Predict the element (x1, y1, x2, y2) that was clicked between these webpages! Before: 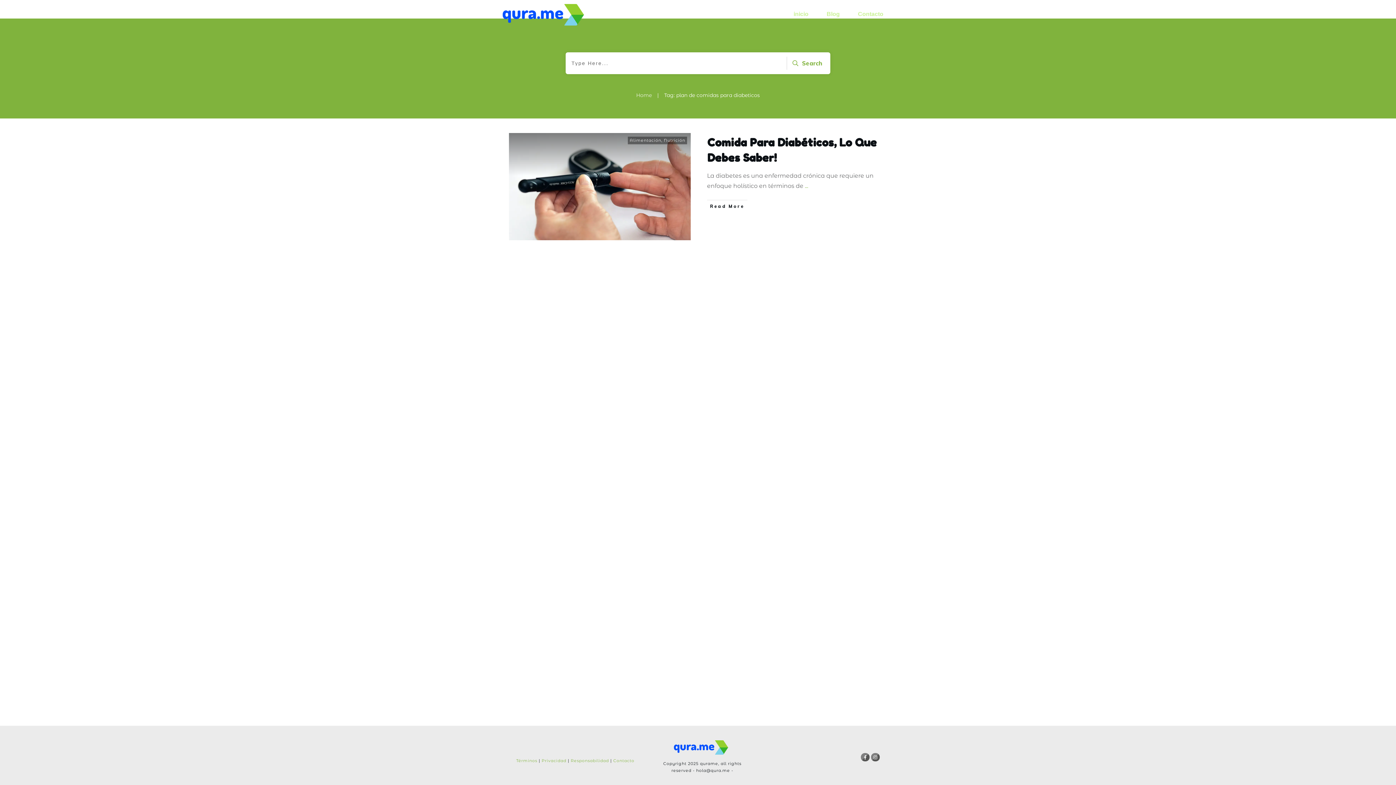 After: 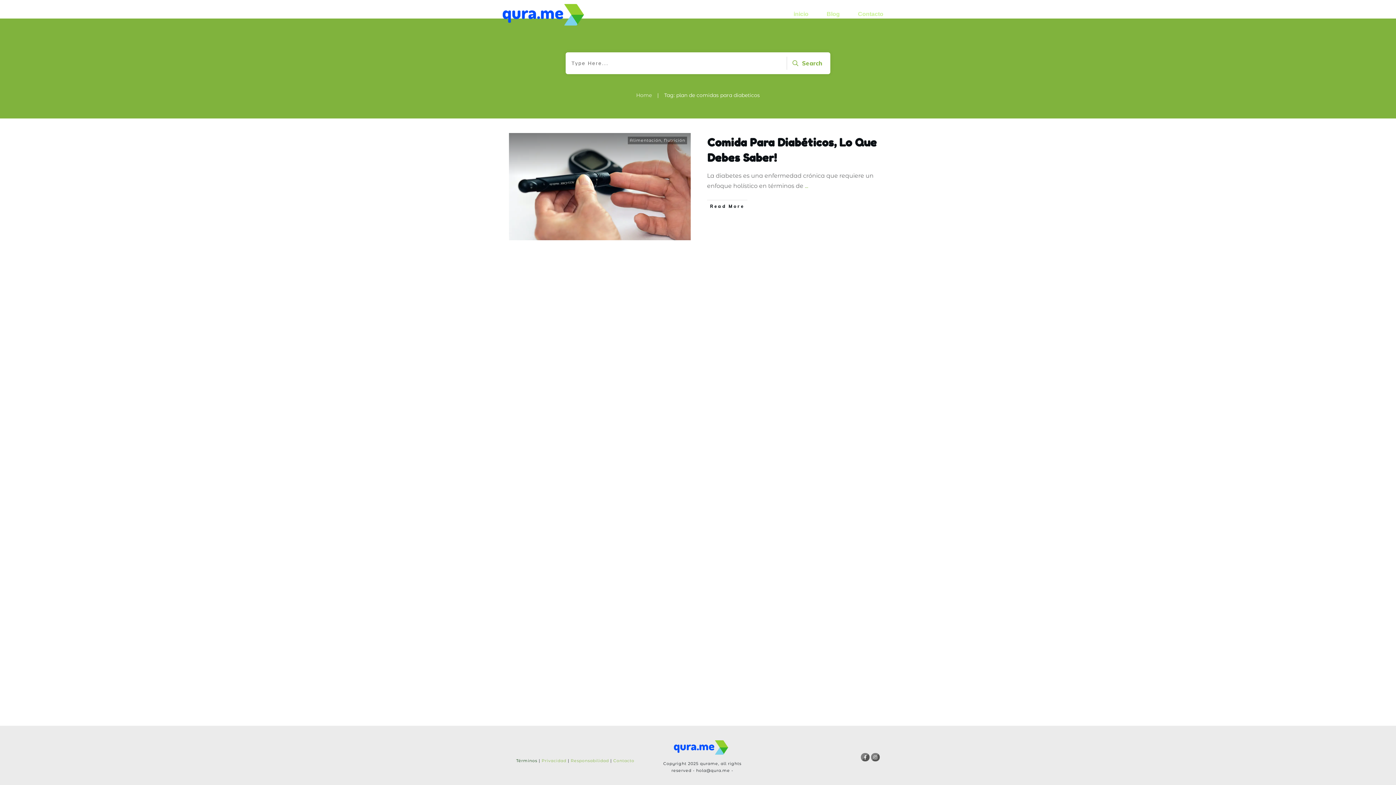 Action: bbox: (516, 758, 537, 763) label: Términos